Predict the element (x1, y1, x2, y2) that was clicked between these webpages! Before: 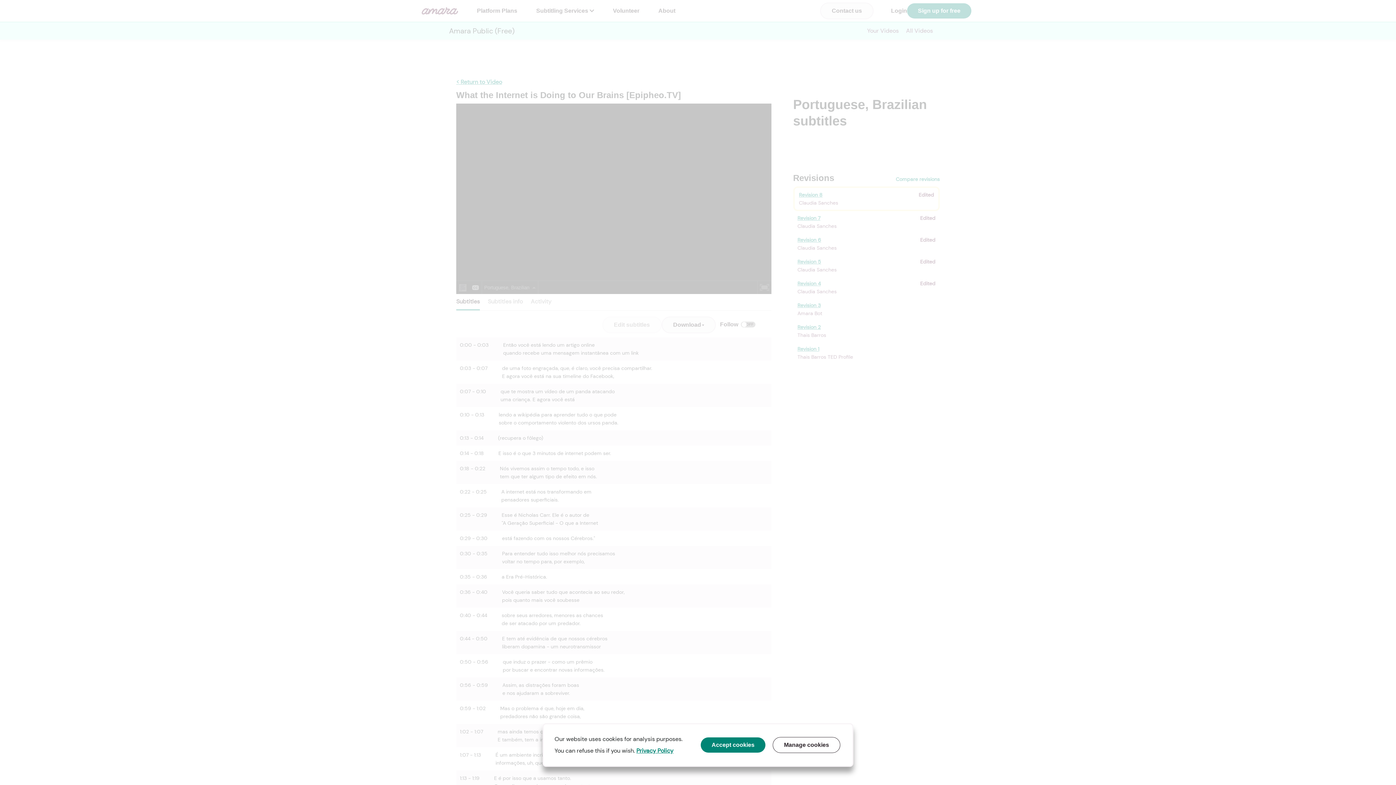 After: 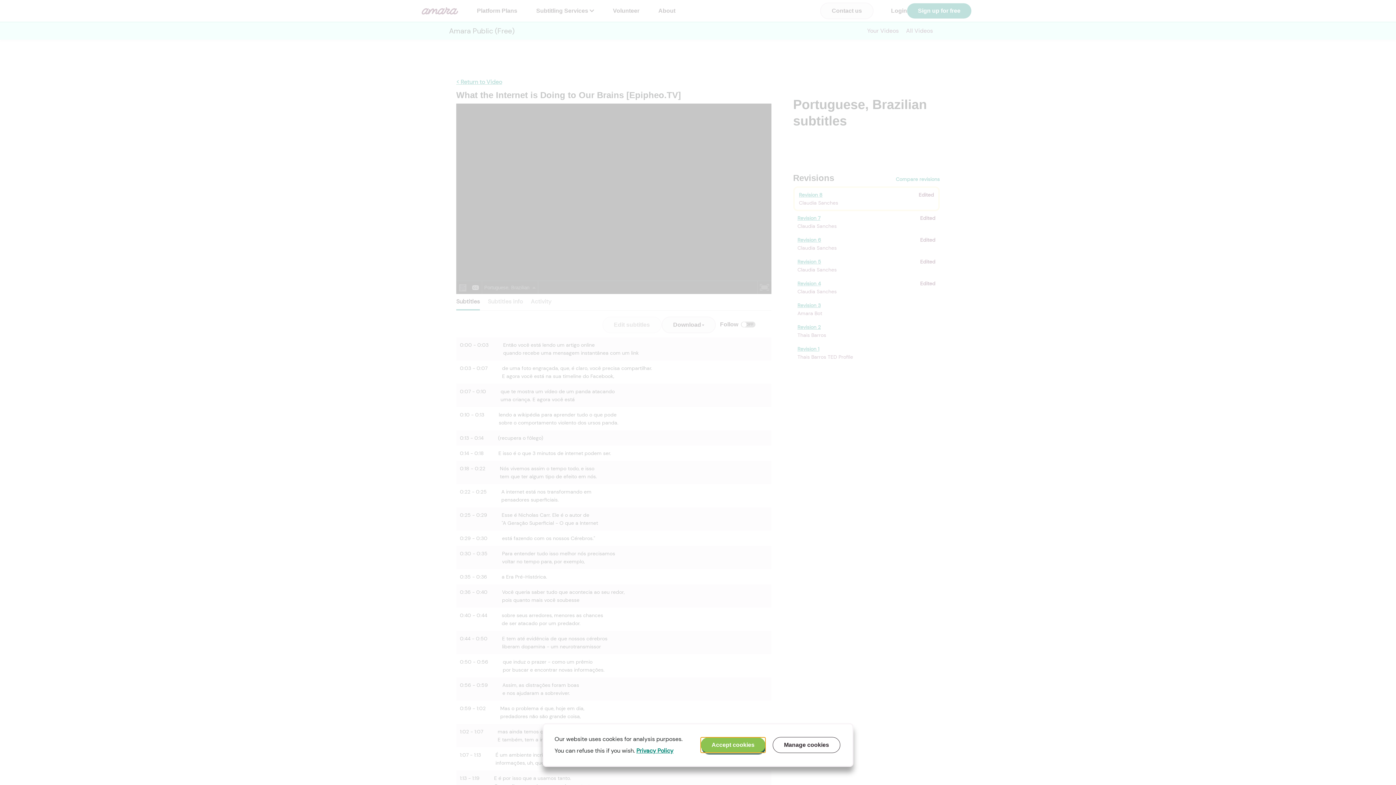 Action: bbox: (700, 737, 765, 753) label: Accept cookies